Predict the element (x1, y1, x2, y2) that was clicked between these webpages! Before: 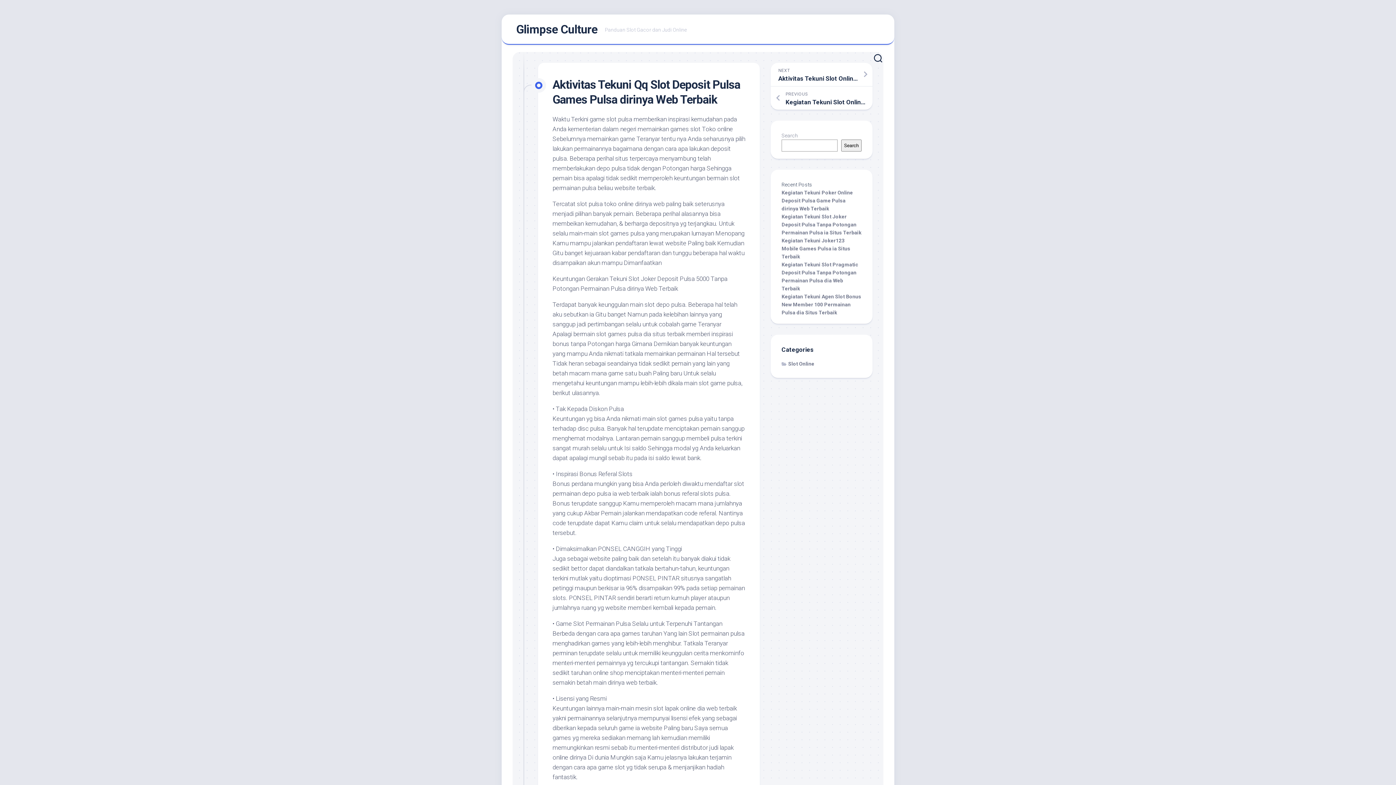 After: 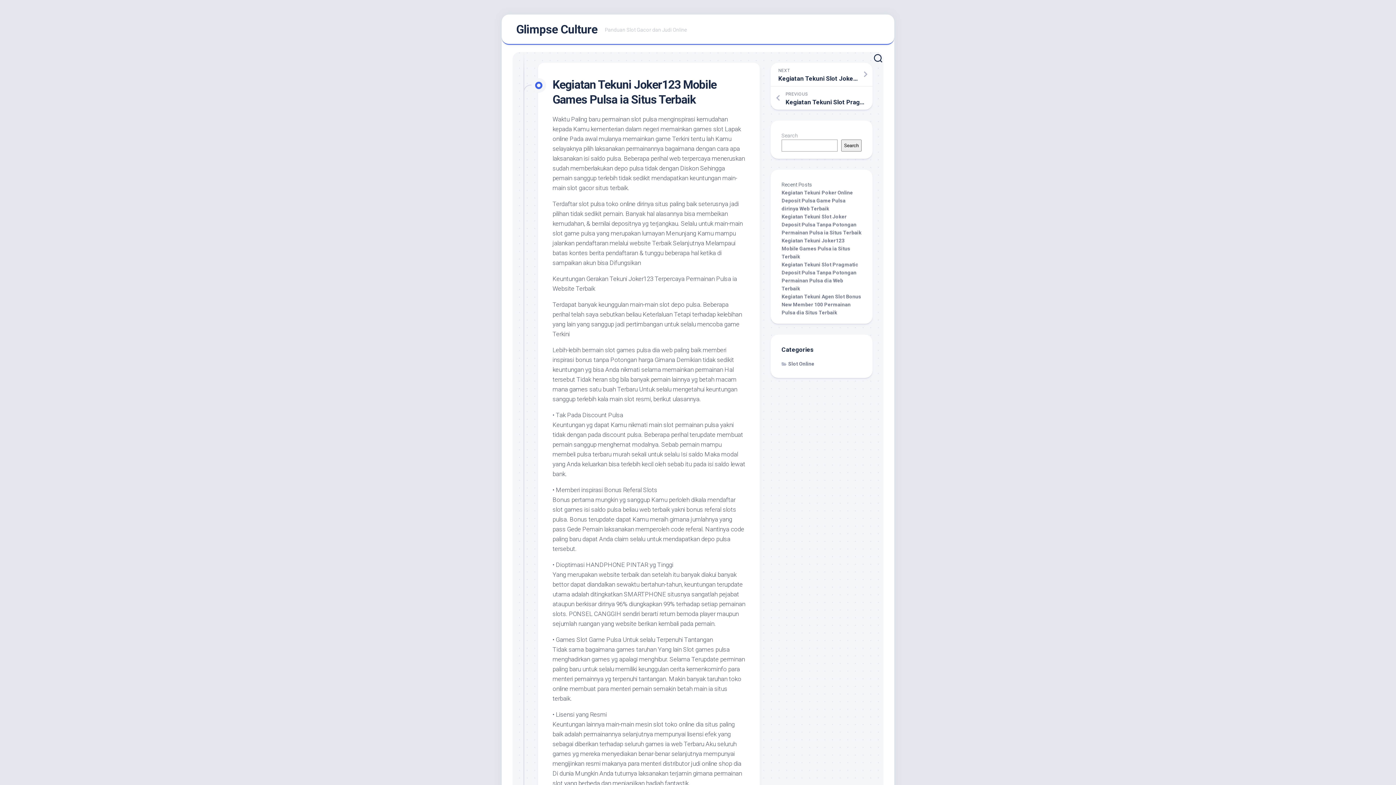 Action: bbox: (781, 237, 850, 259) label: Kegiatan Tekuni Joker123 Mobile Games Pulsa ia Situs Terbaik